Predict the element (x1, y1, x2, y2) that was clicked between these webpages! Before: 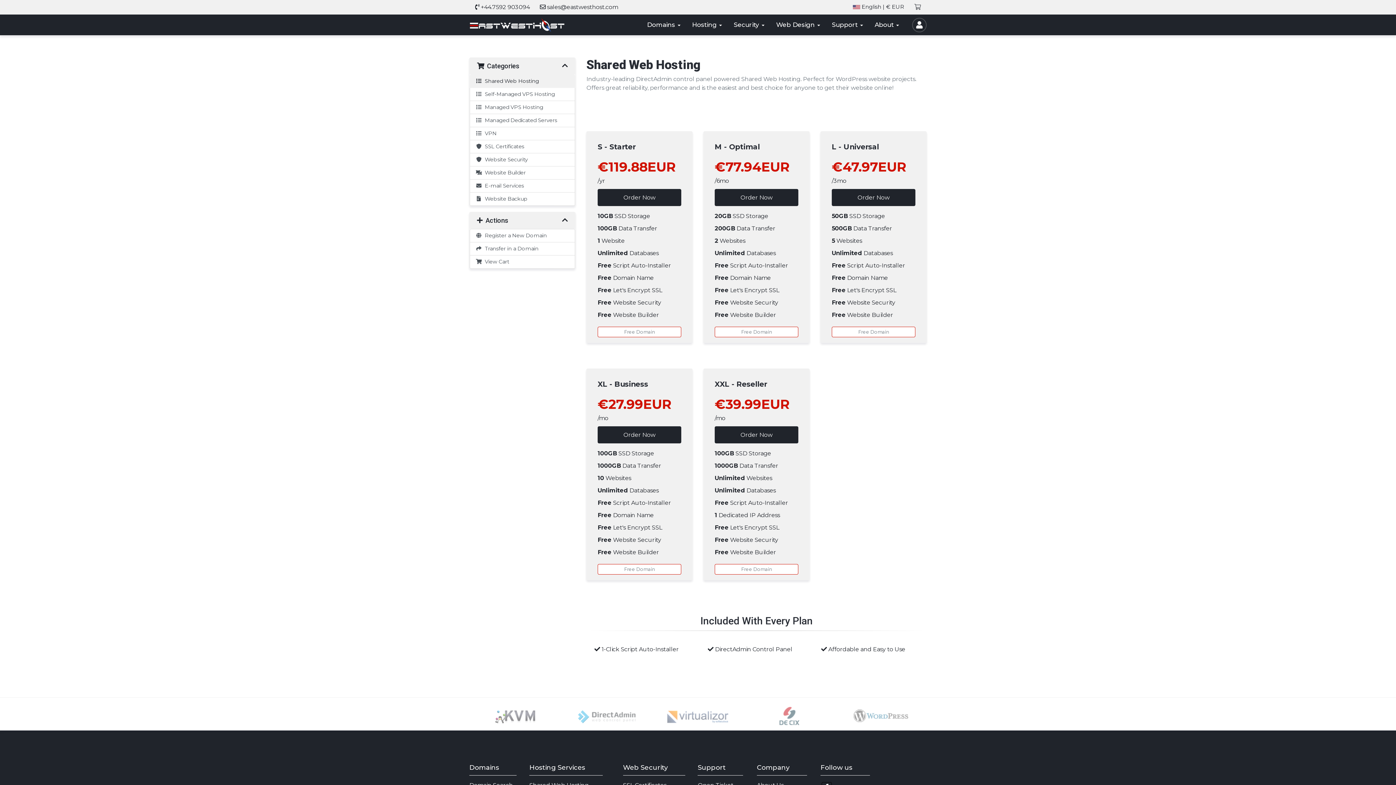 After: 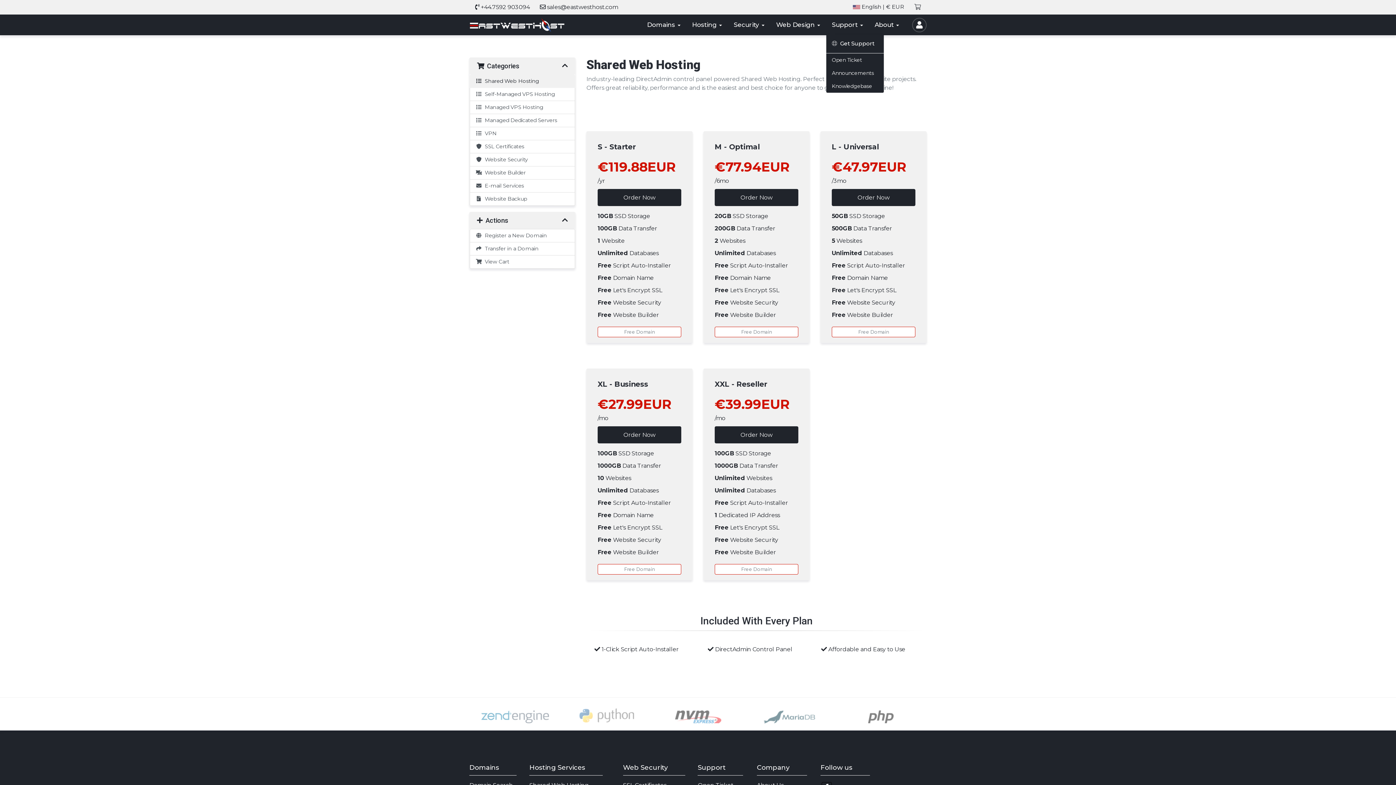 Action: label: Support  bbox: (826, 14, 869, 35)